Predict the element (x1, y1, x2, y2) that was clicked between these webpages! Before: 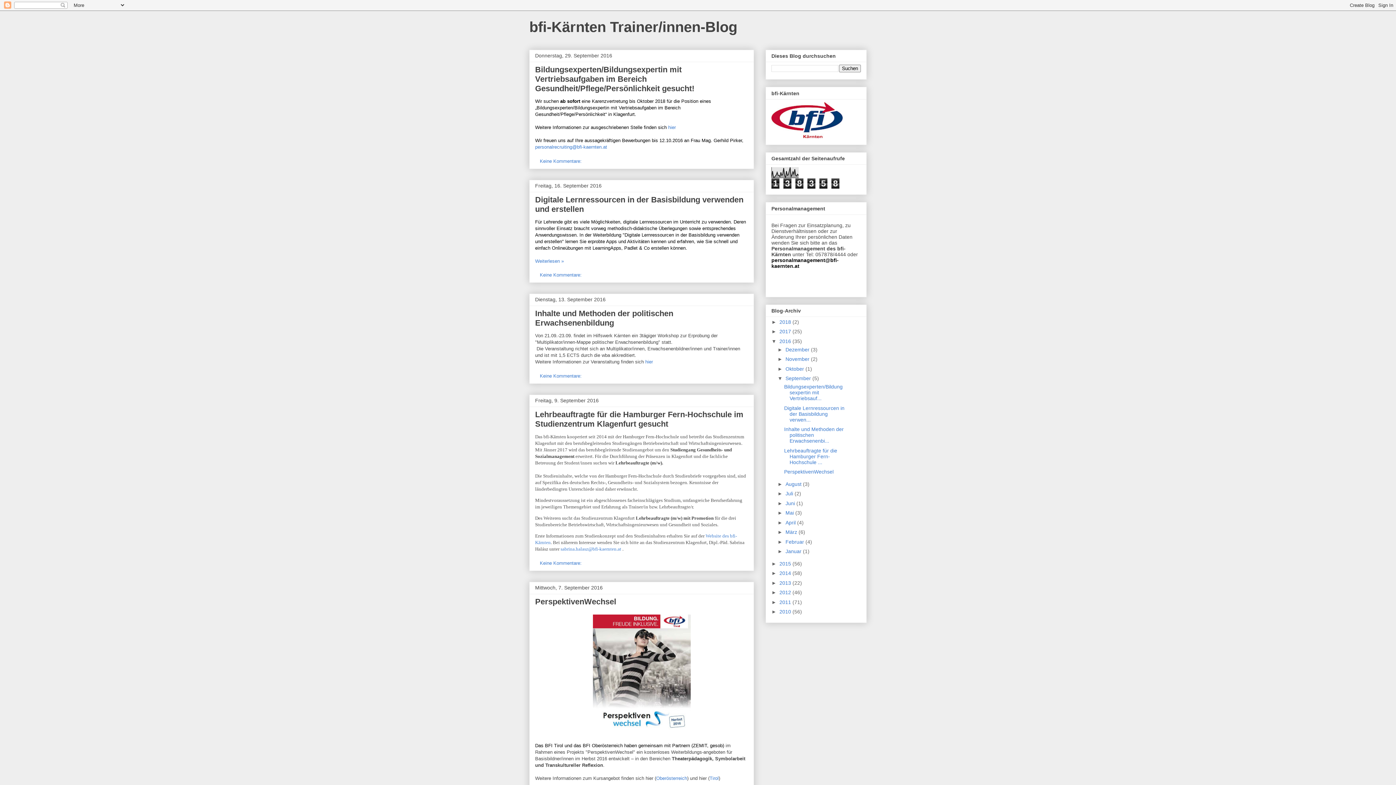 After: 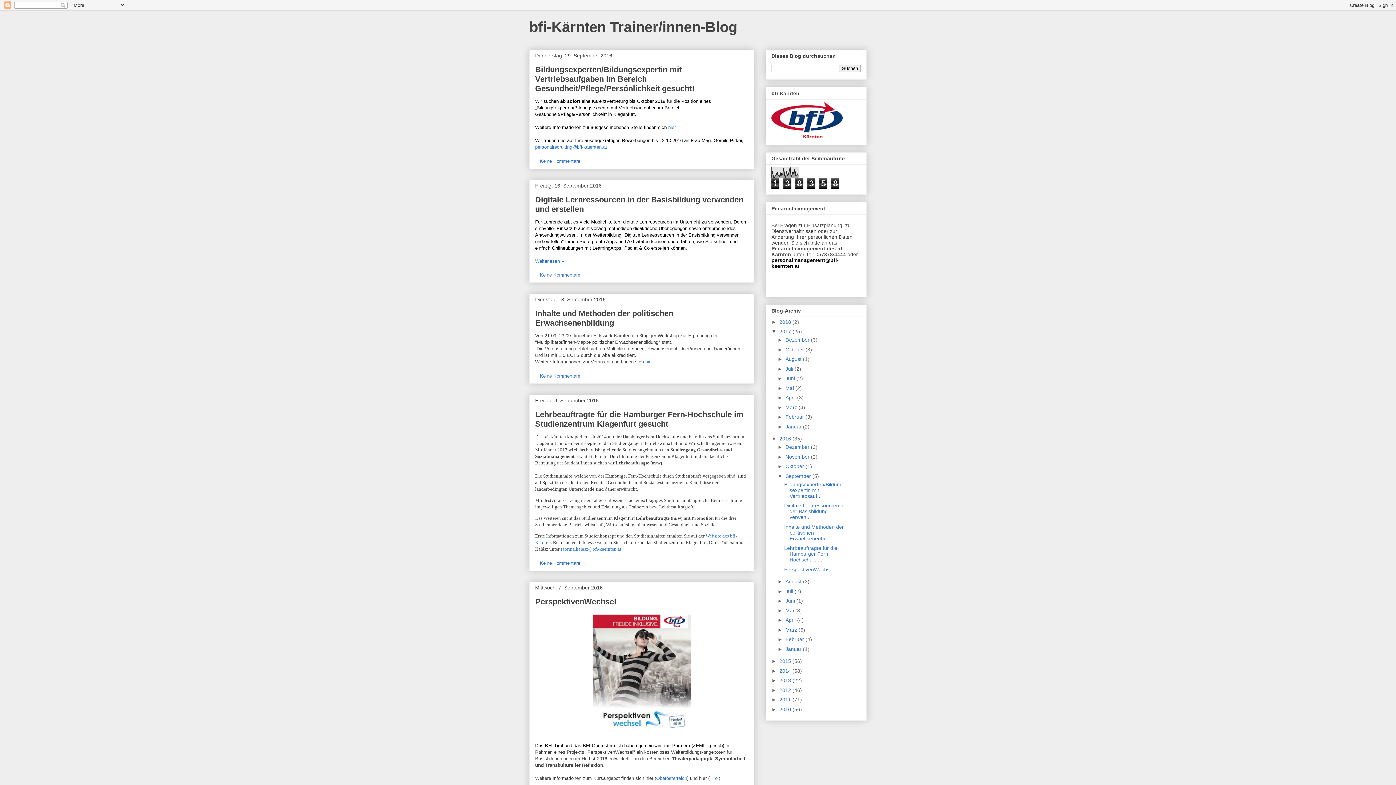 Action: label: ►   bbox: (771, 328, 779, 334)